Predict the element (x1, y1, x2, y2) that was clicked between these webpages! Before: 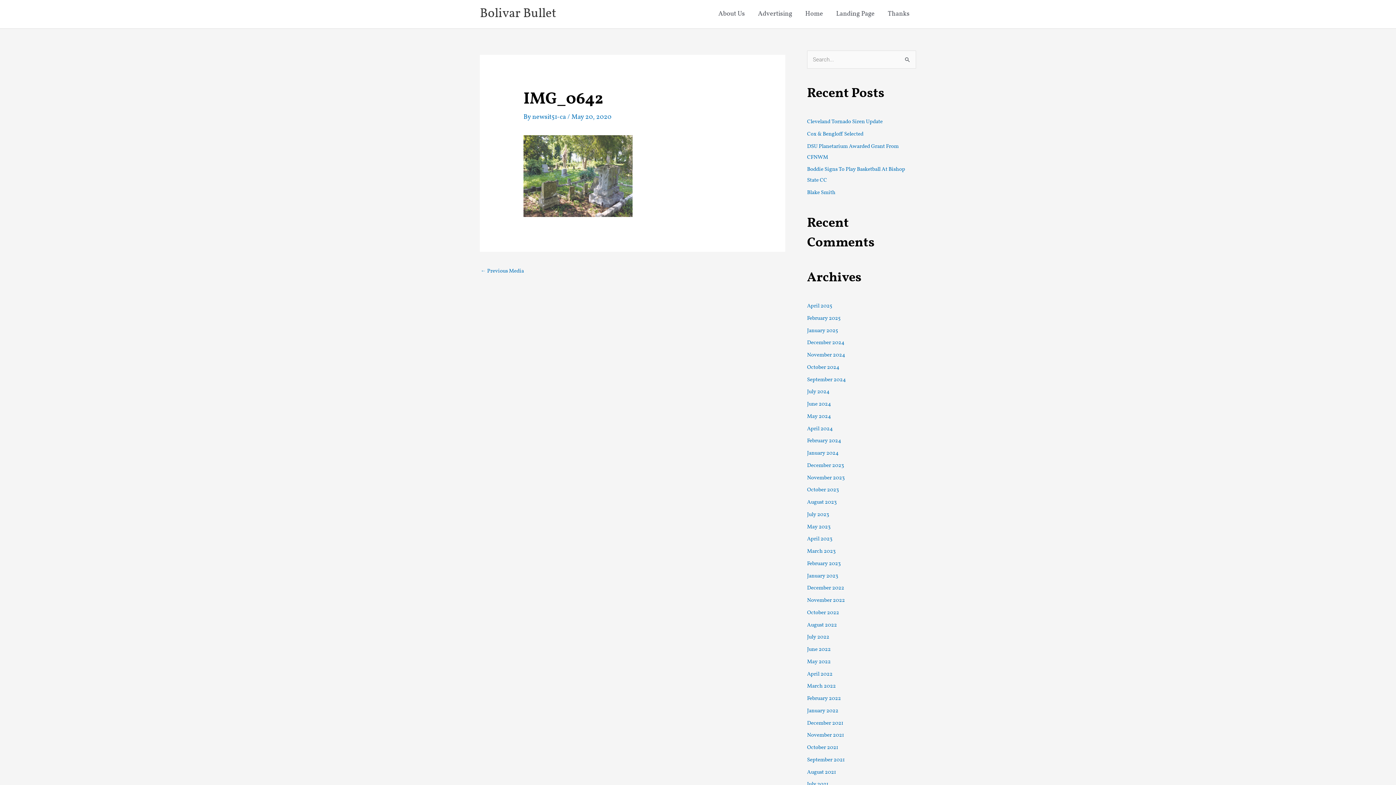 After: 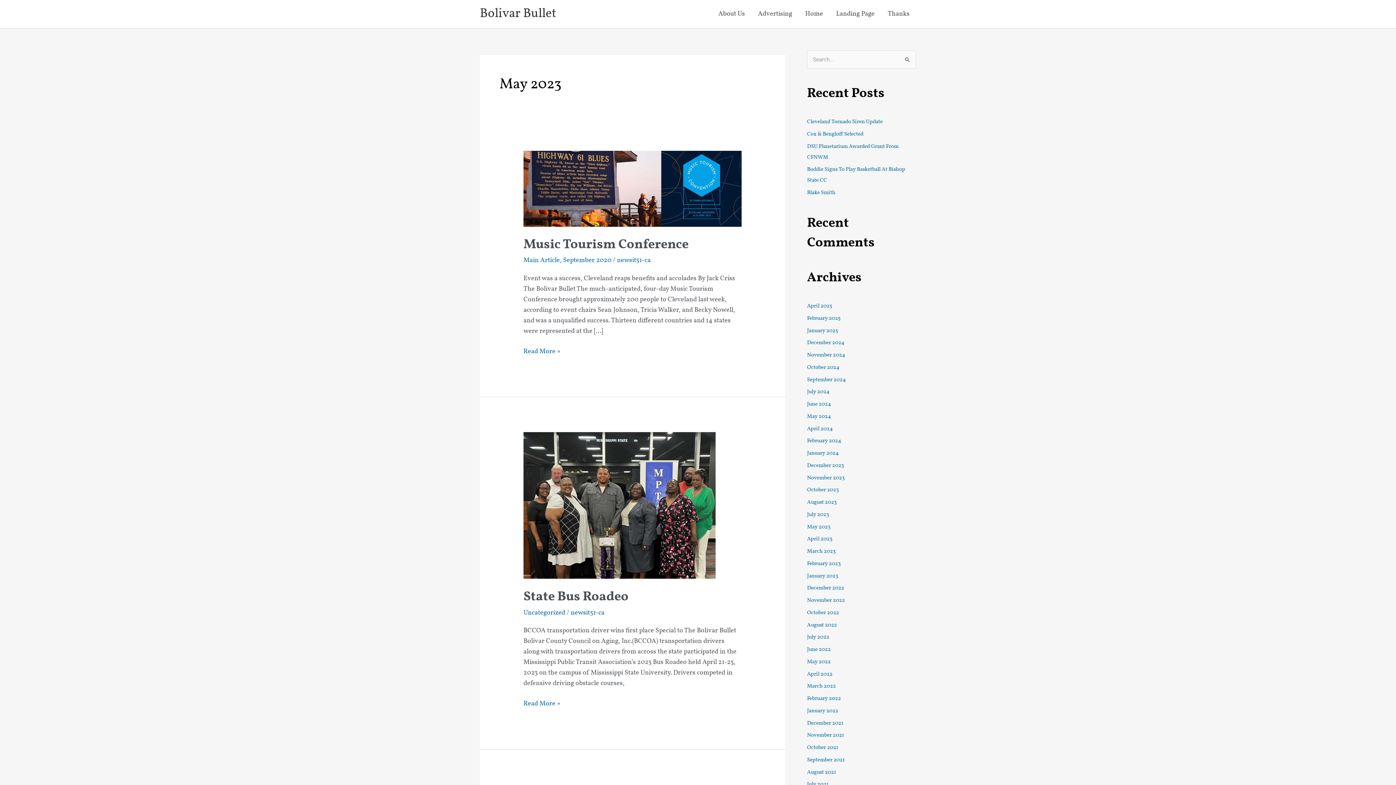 Action: bbox: (807, 524, 830, 530) label: May 2023